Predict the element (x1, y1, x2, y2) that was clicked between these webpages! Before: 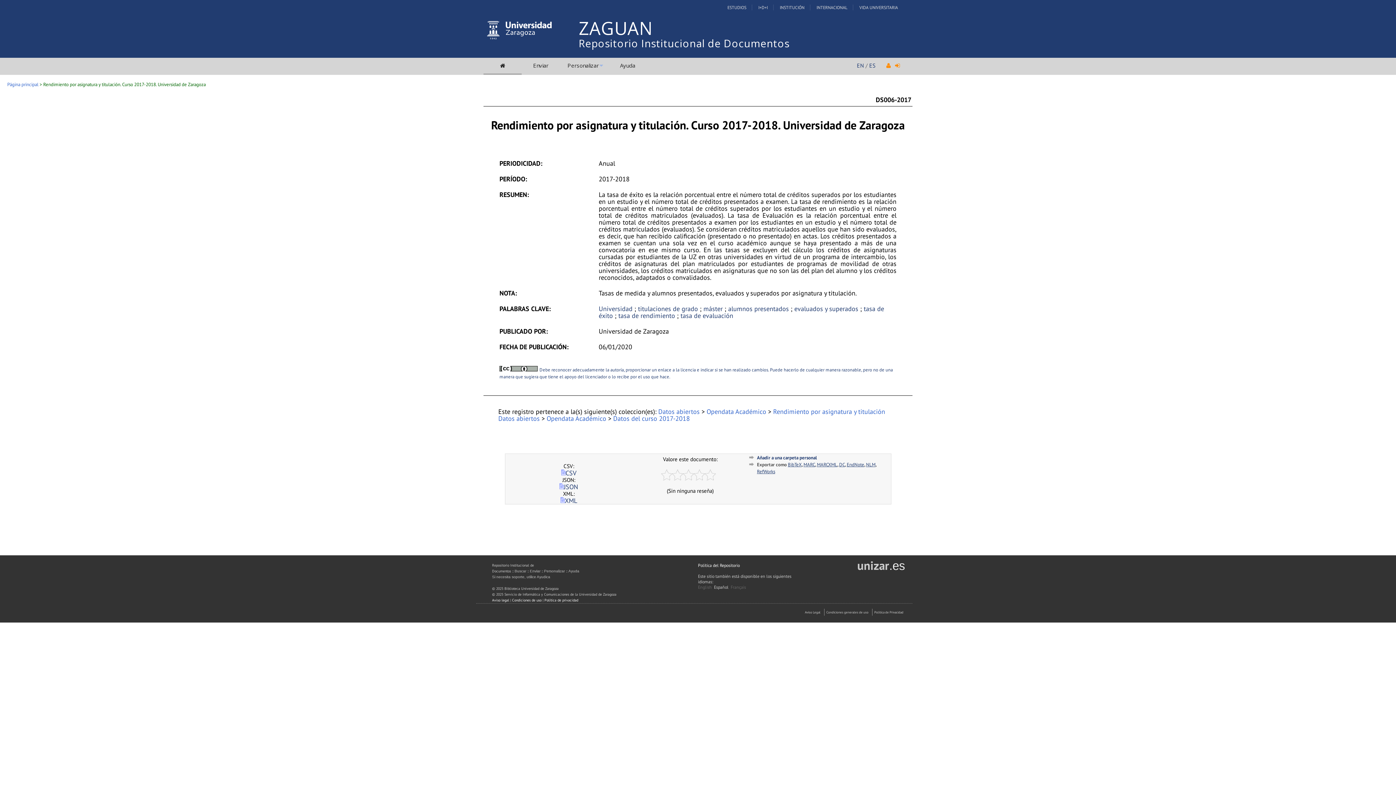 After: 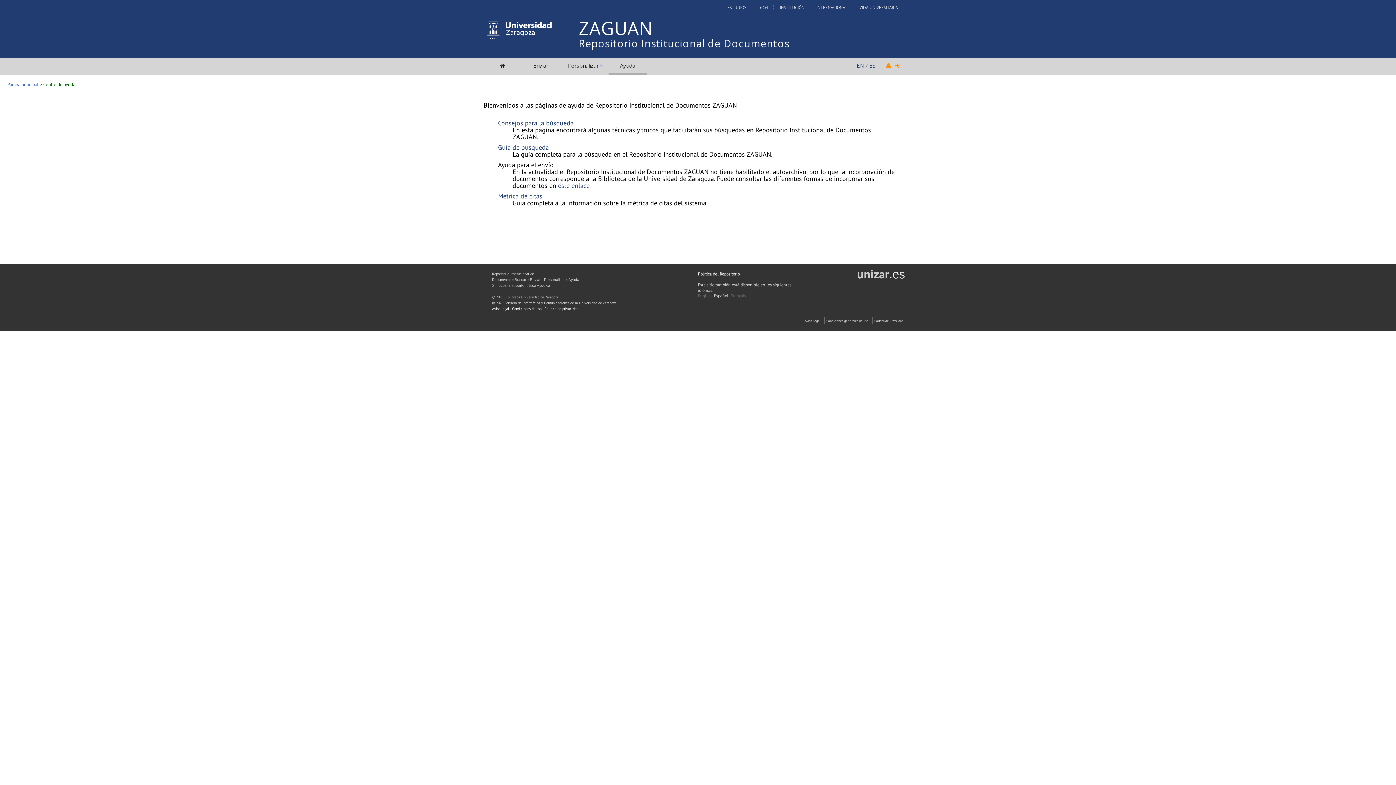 Action: bbox: (568, 569, 579, 573) label: Ayuda